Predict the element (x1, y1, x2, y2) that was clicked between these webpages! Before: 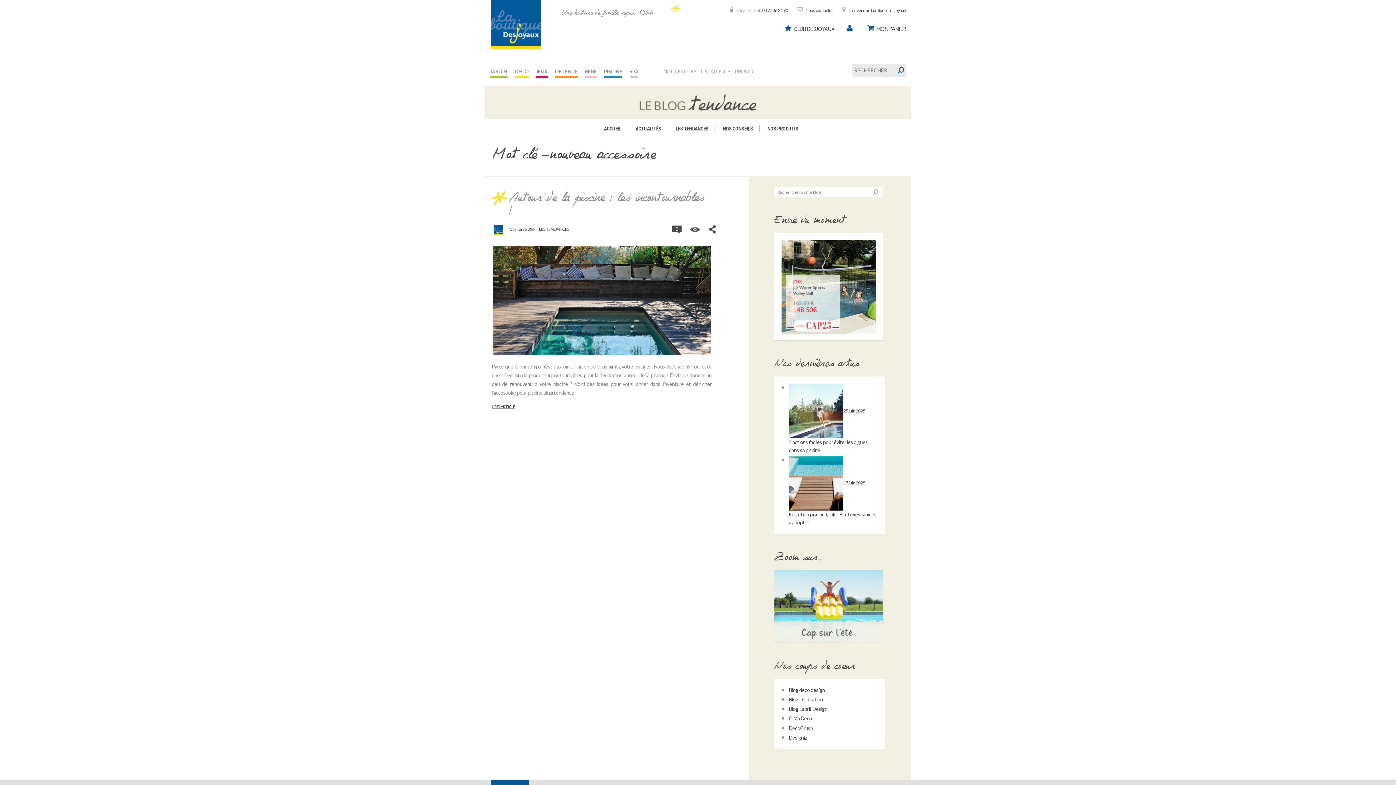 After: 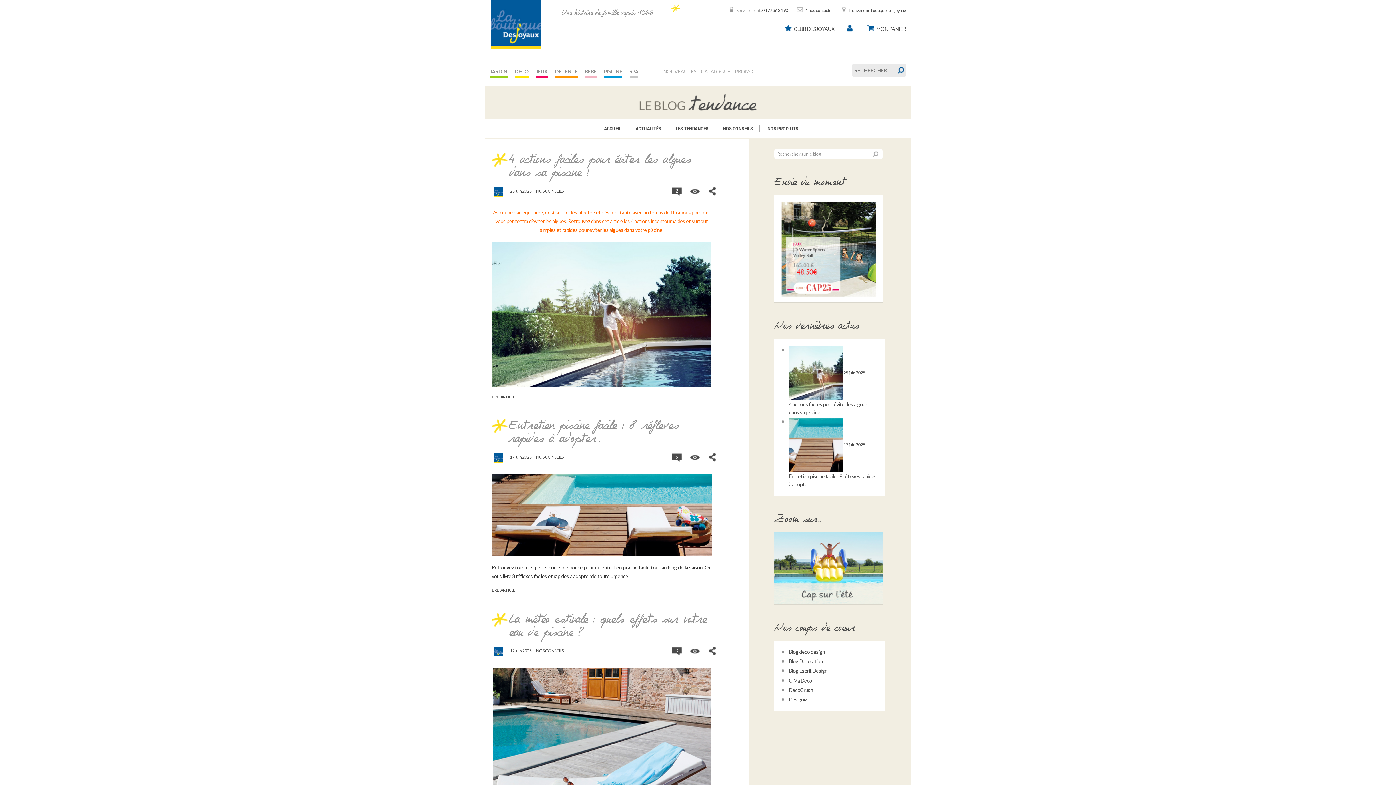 Action: label: ACCUEIL bbox: (604, 125, 621, 132)